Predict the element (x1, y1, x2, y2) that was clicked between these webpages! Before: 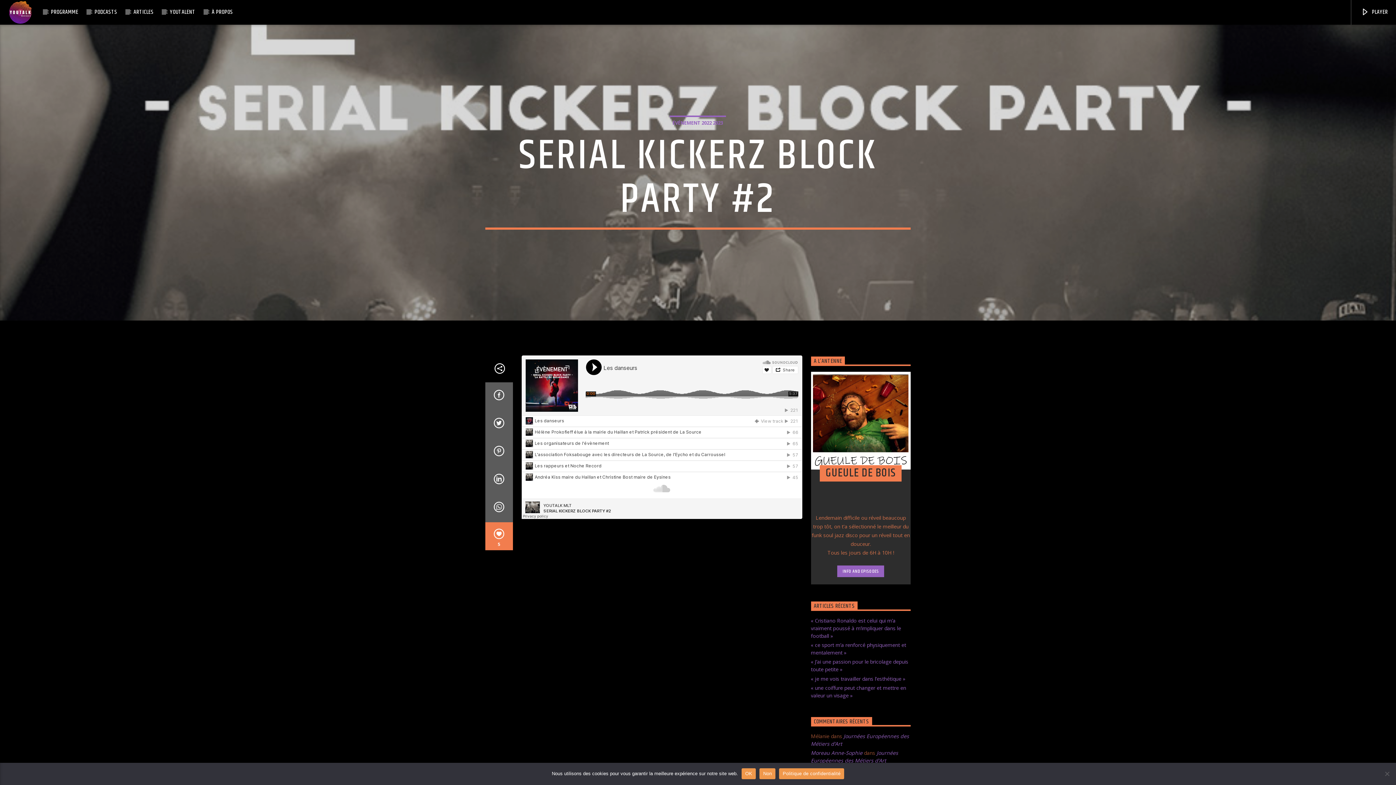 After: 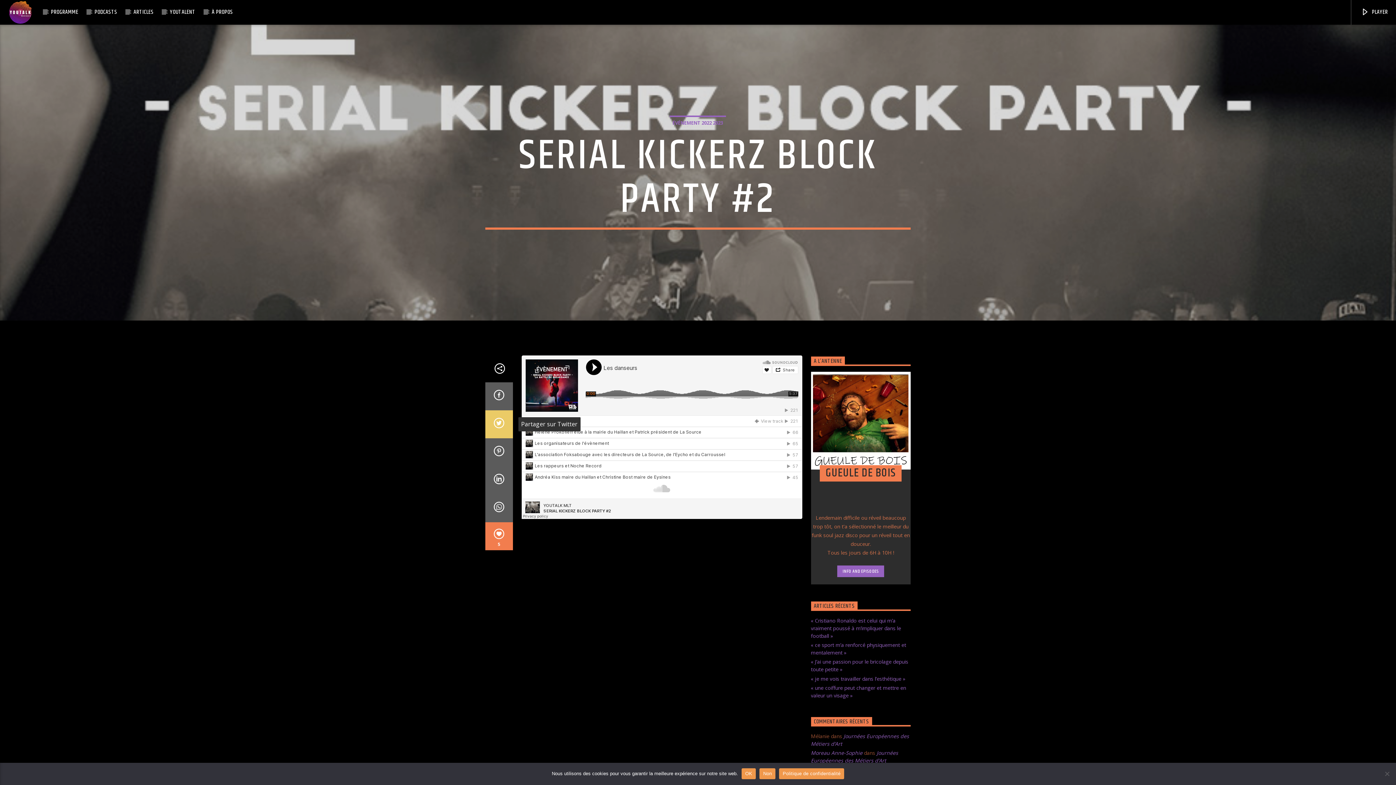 Action: bbox: (485, 410, 512, 438)